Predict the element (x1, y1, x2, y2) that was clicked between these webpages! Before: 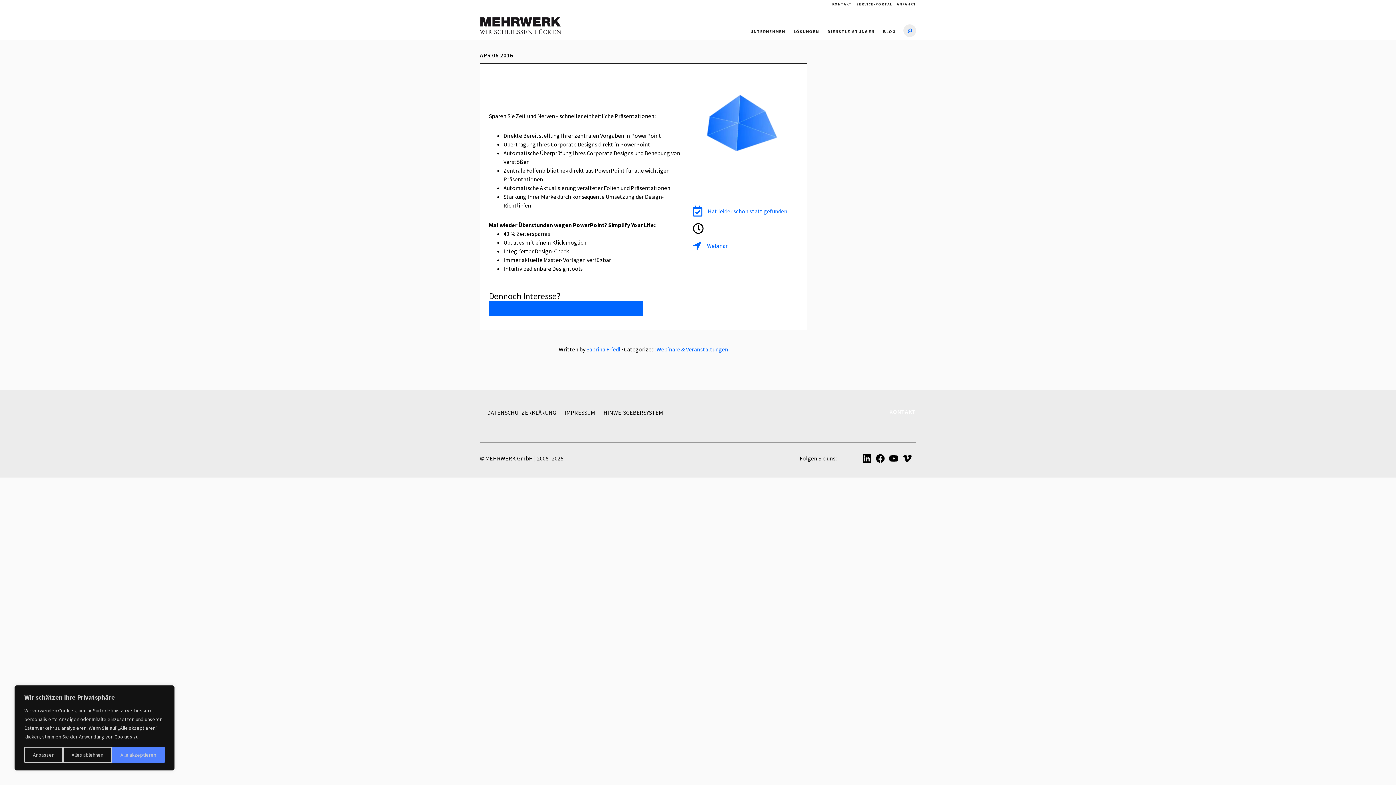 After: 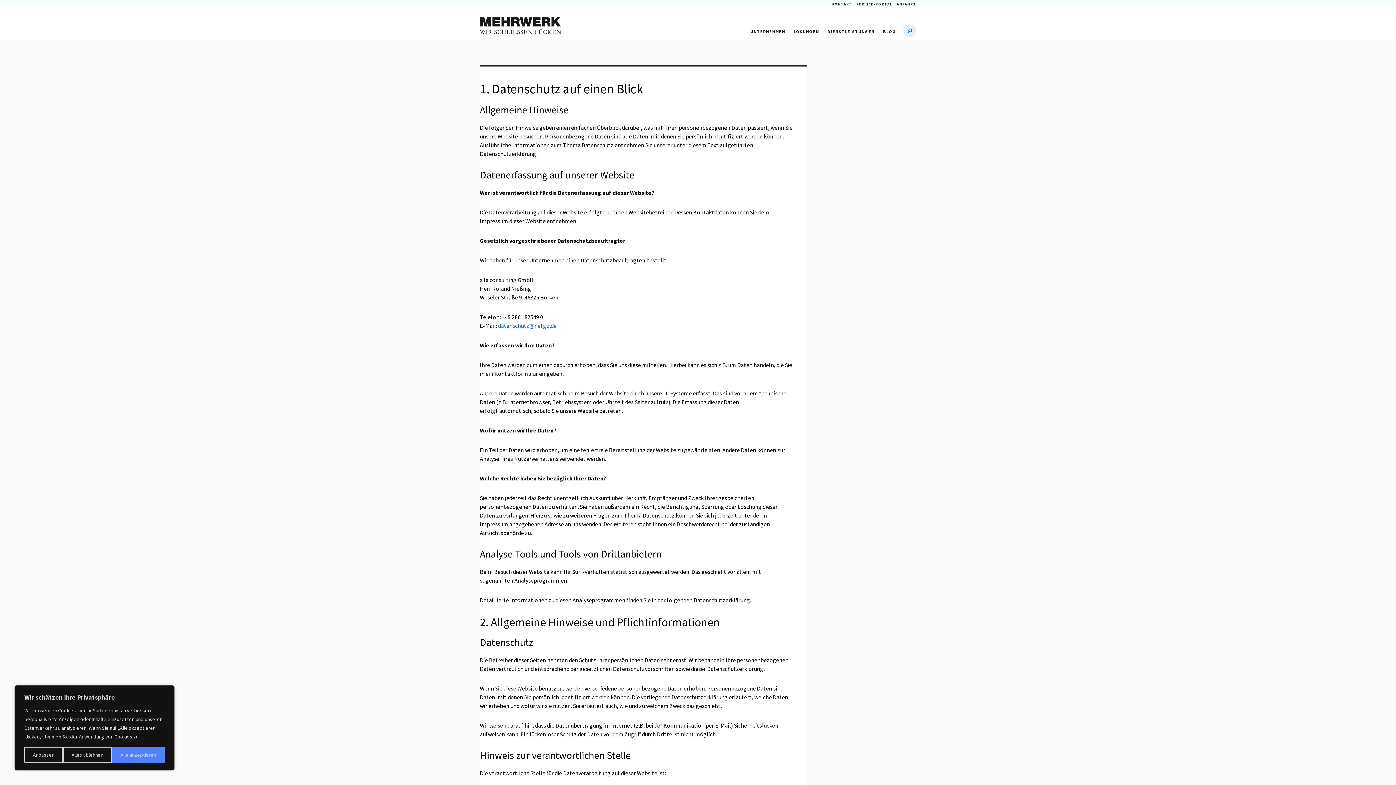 Action: label: DATENSCHUTZERKLÄRUNG bbox: (487, 409, 556, 416)